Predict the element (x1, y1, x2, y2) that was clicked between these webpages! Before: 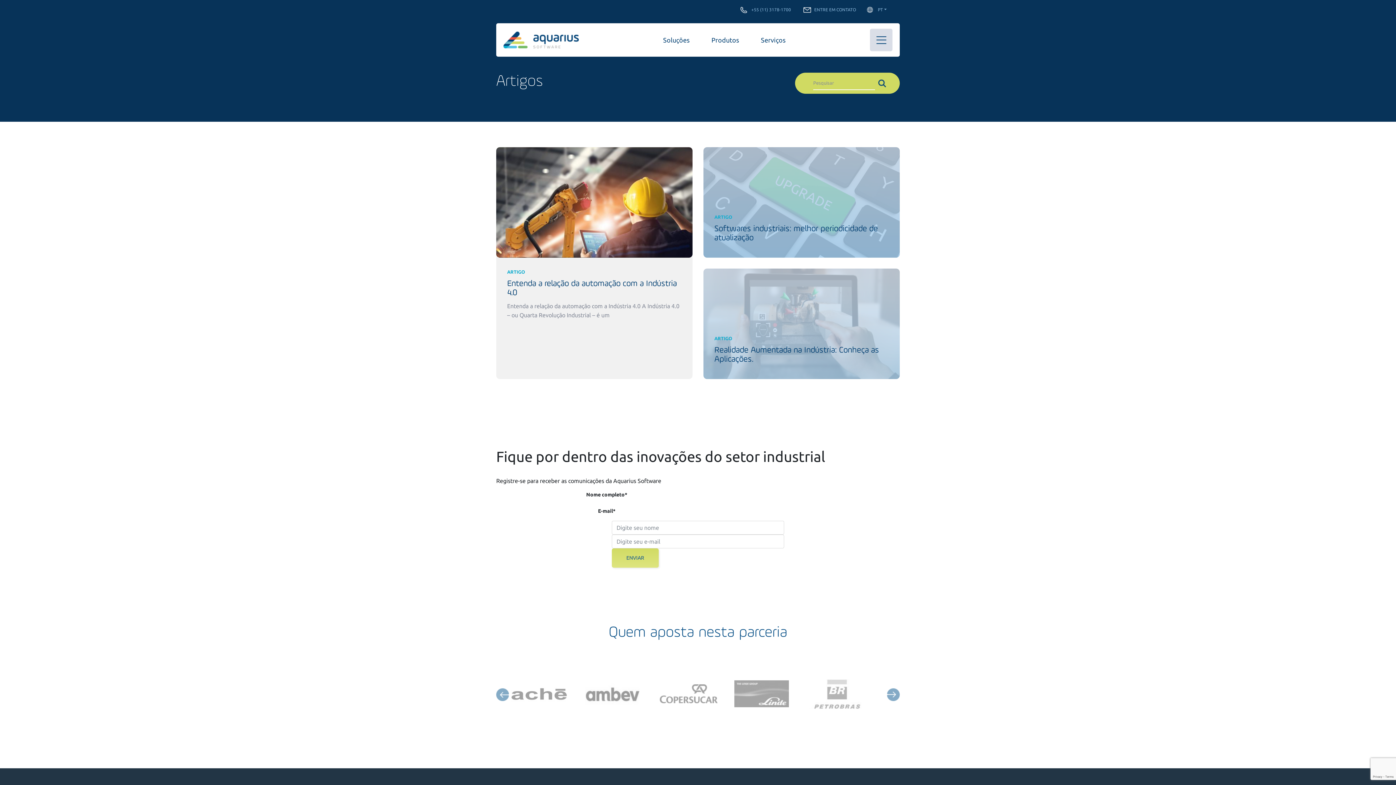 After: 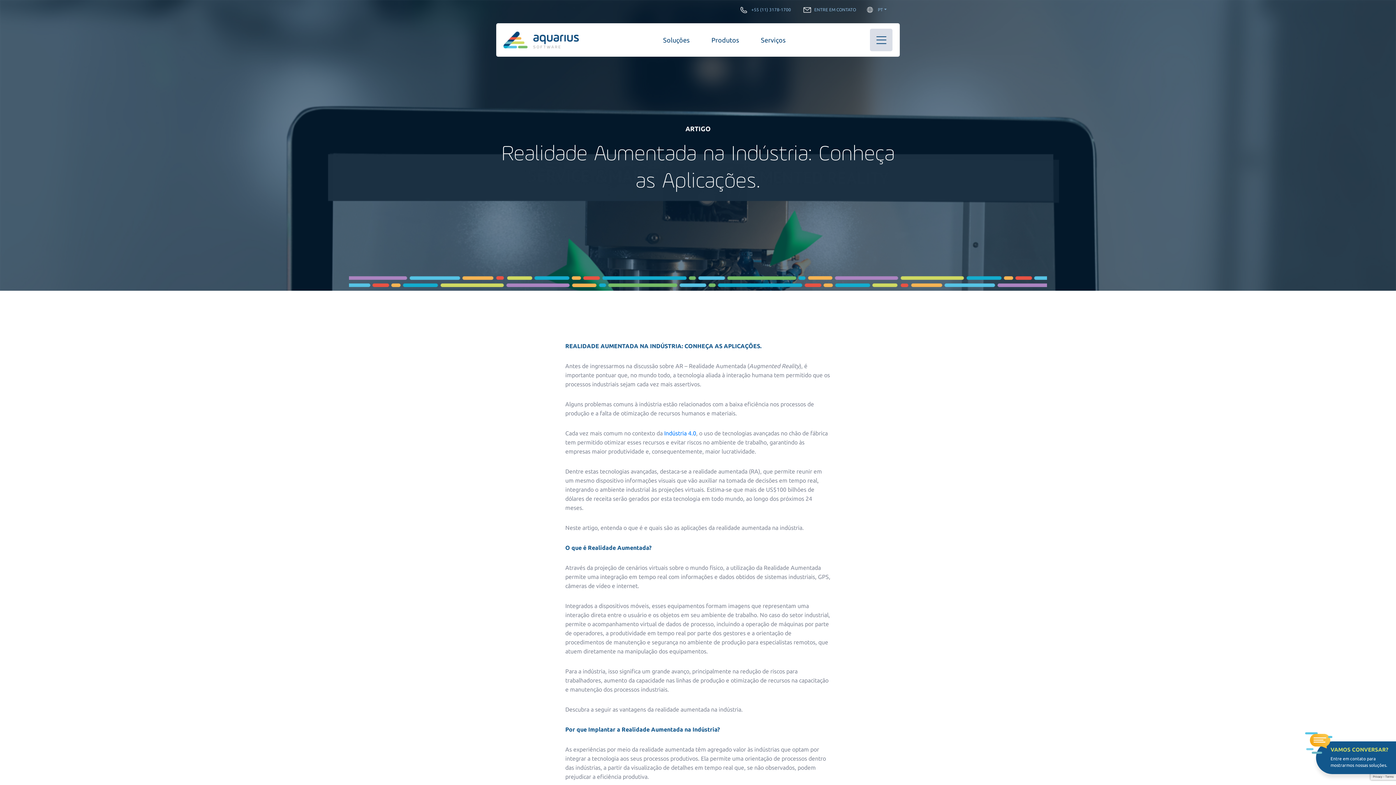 Action: label: ARTIGO bbox: (714, 336, 732, 341)